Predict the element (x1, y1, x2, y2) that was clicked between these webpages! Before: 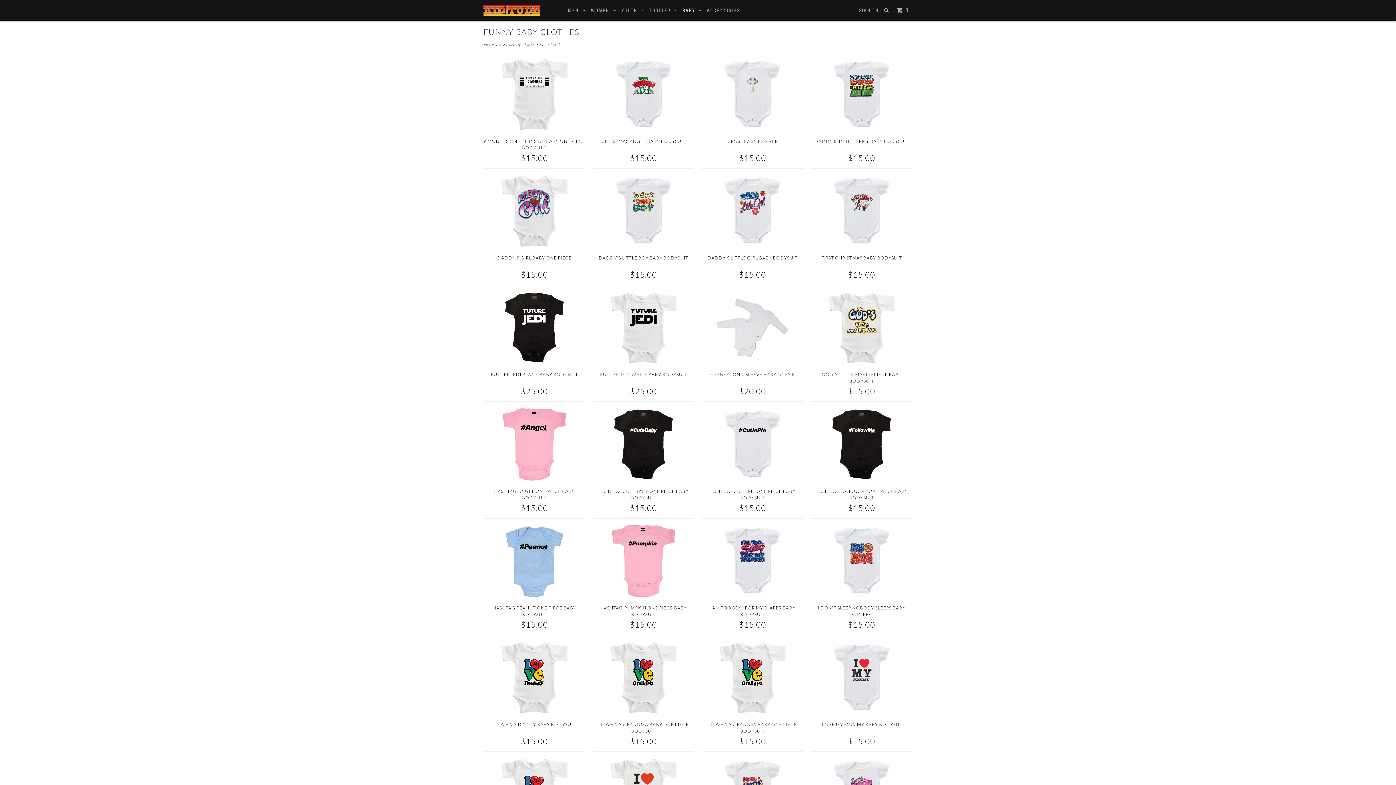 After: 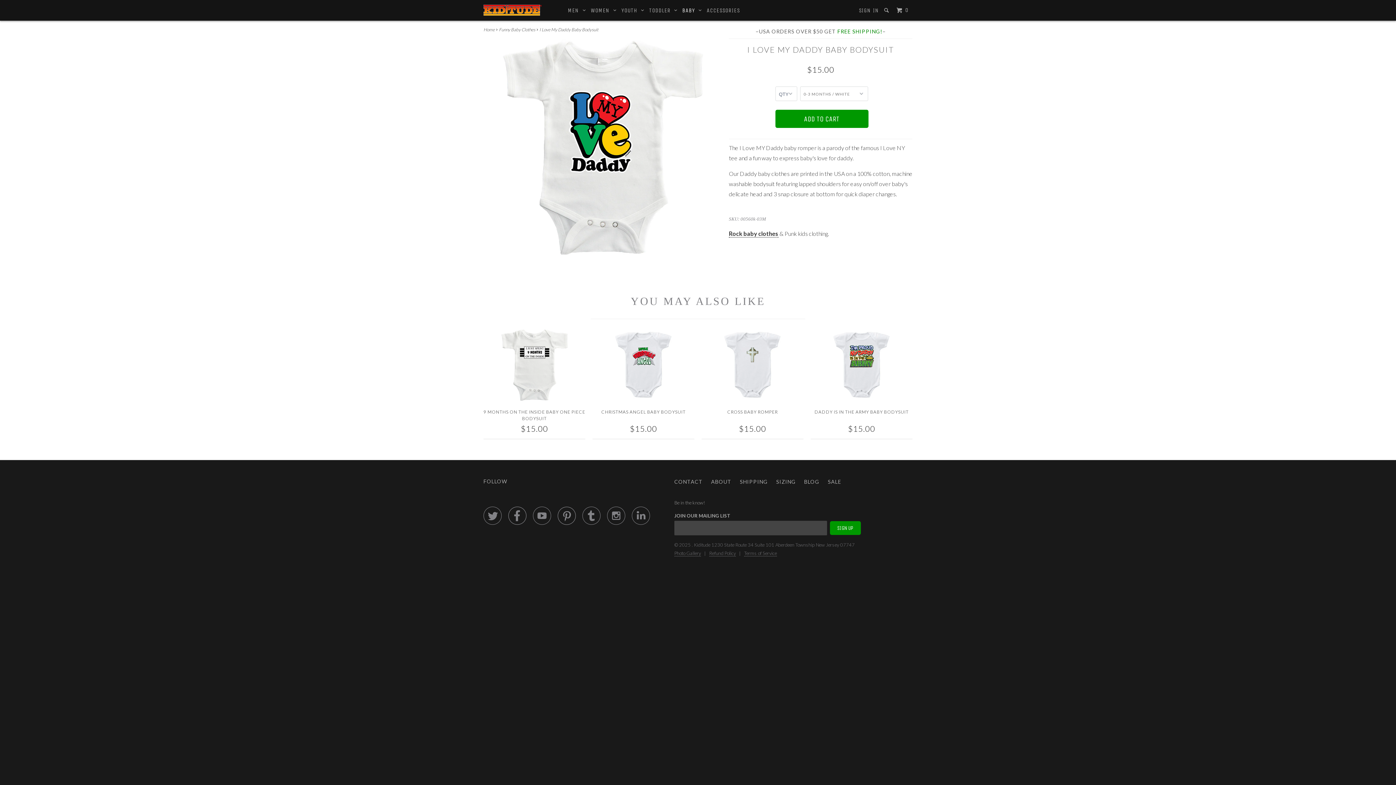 Action: label: I LOVE MY DADDY BABY BODYSUIT
$15.00 bbox: (483, 641, 585, 751)